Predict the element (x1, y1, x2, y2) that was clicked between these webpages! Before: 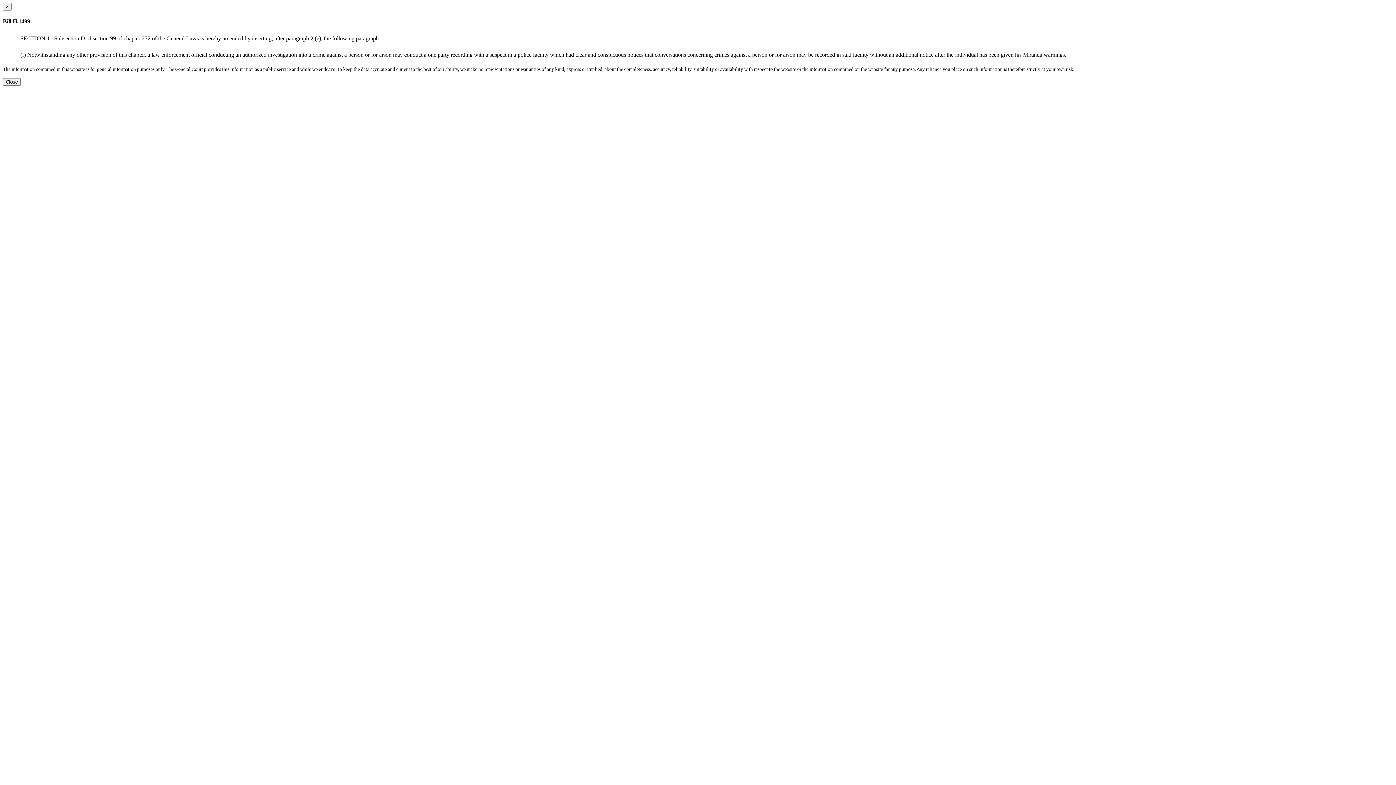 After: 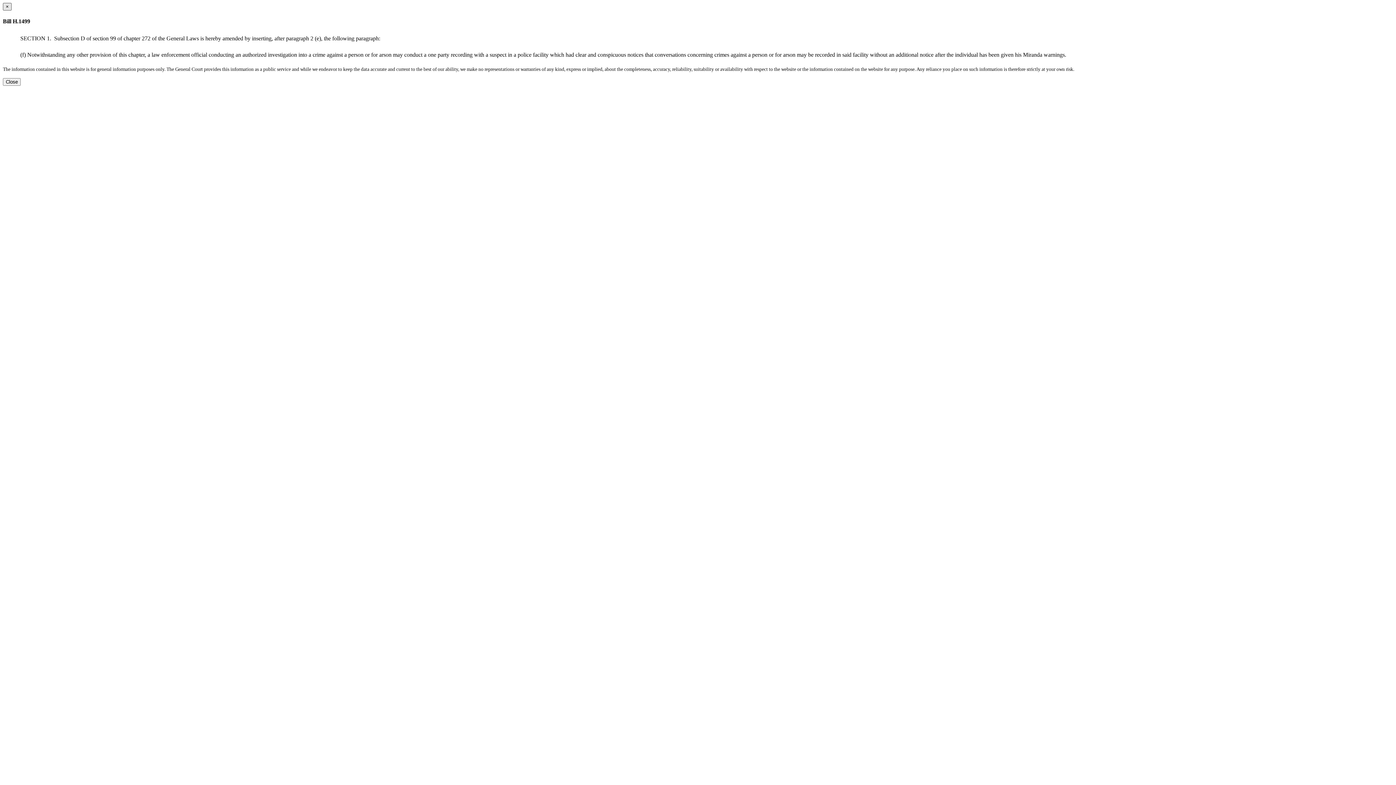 Action: bbox: (2, 2, 11, 10) label: Close dialog